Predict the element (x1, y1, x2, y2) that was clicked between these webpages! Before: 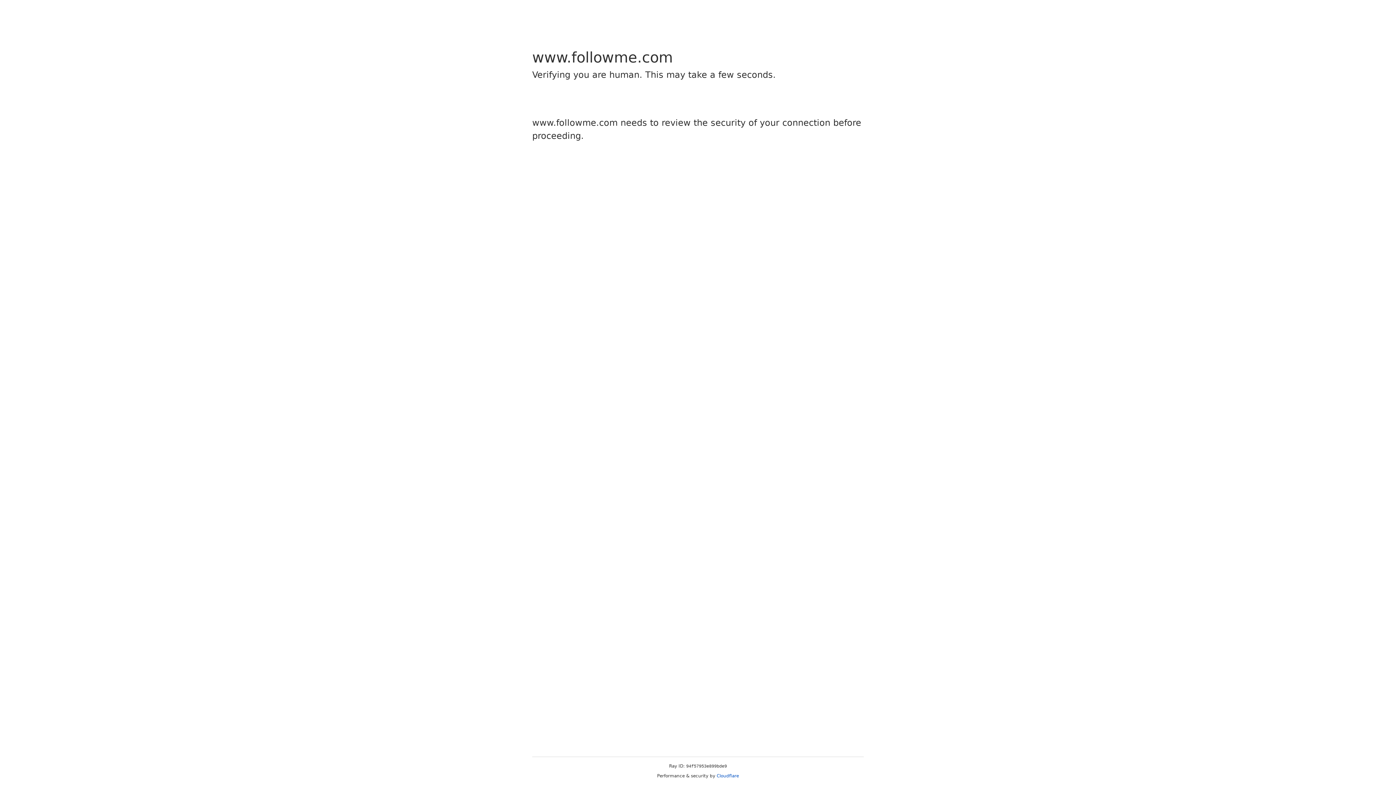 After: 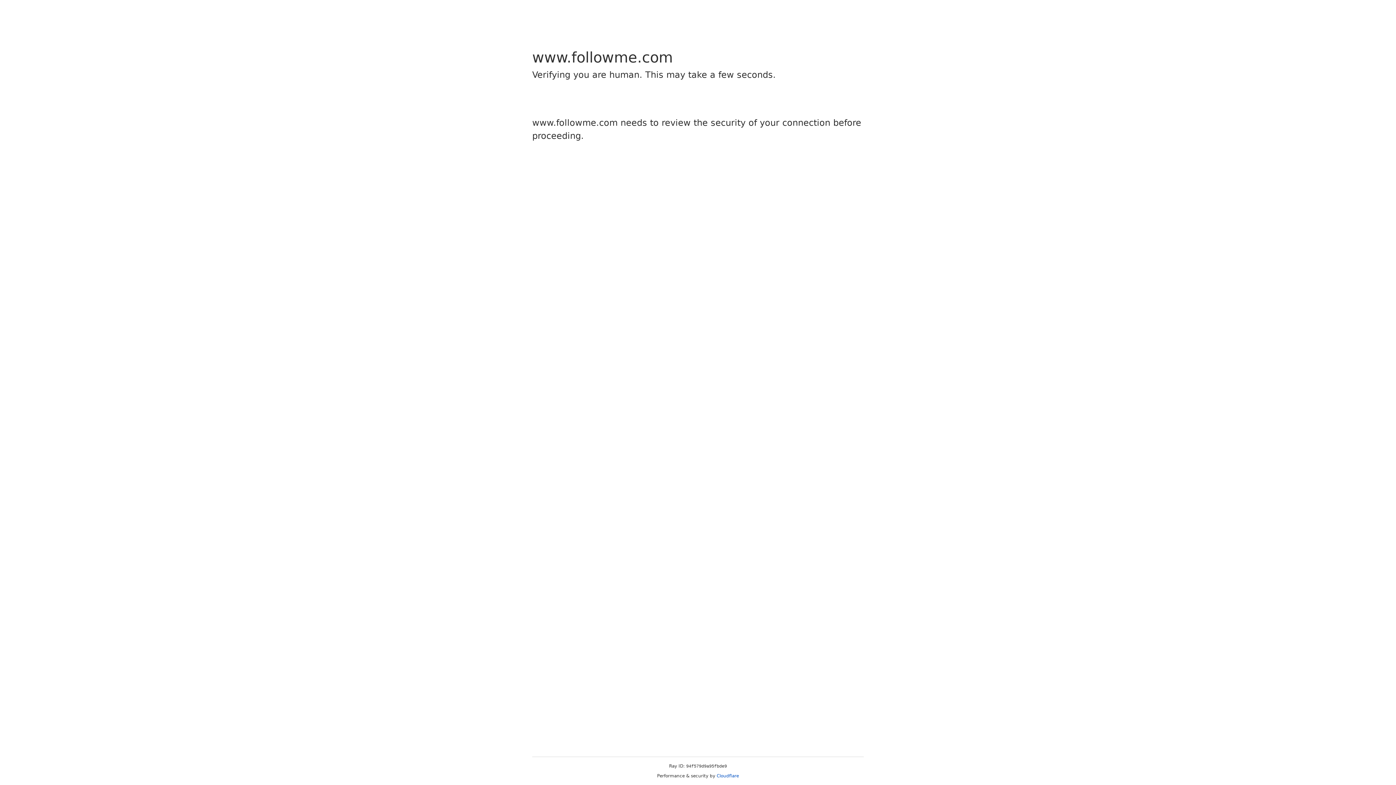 Action: bbox: (716, 773, 739, 778) label: Cloudflare